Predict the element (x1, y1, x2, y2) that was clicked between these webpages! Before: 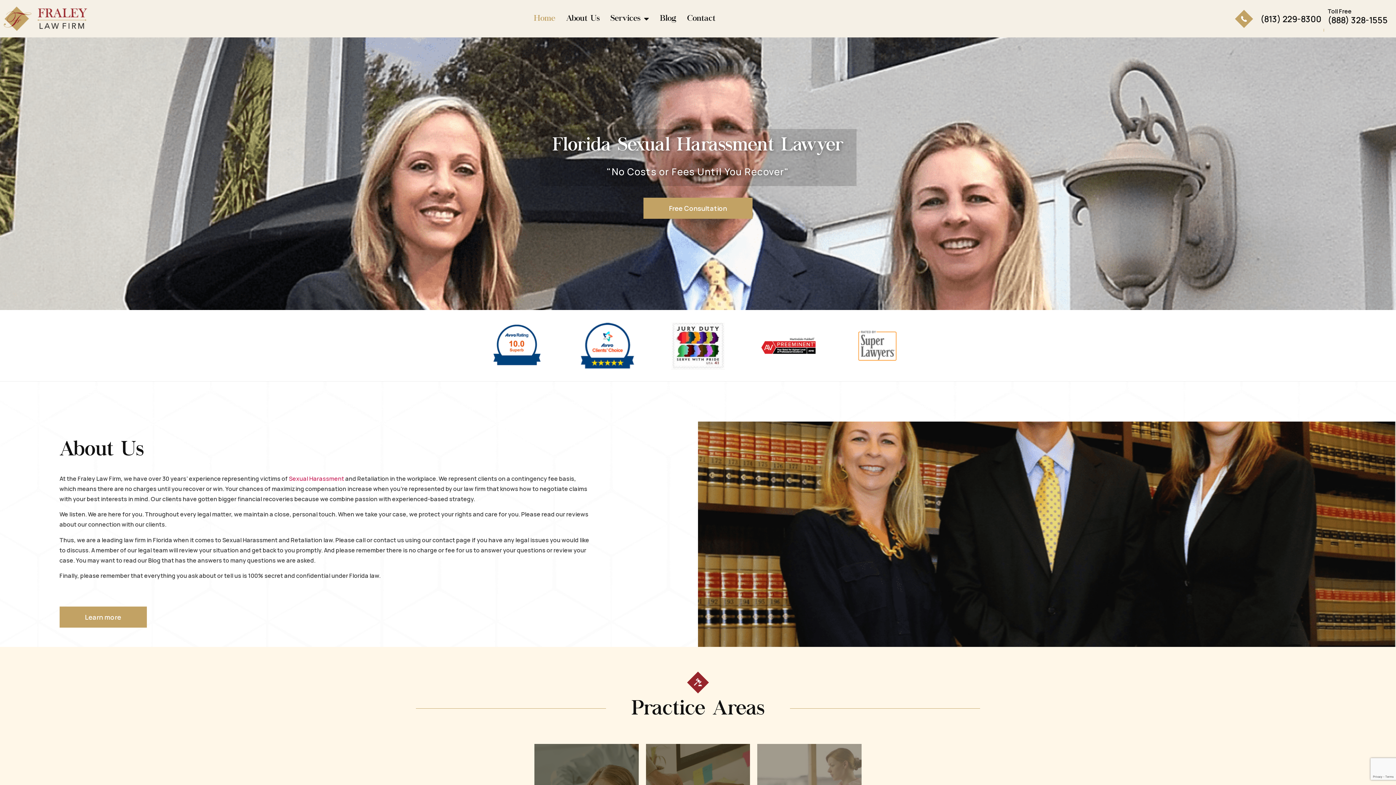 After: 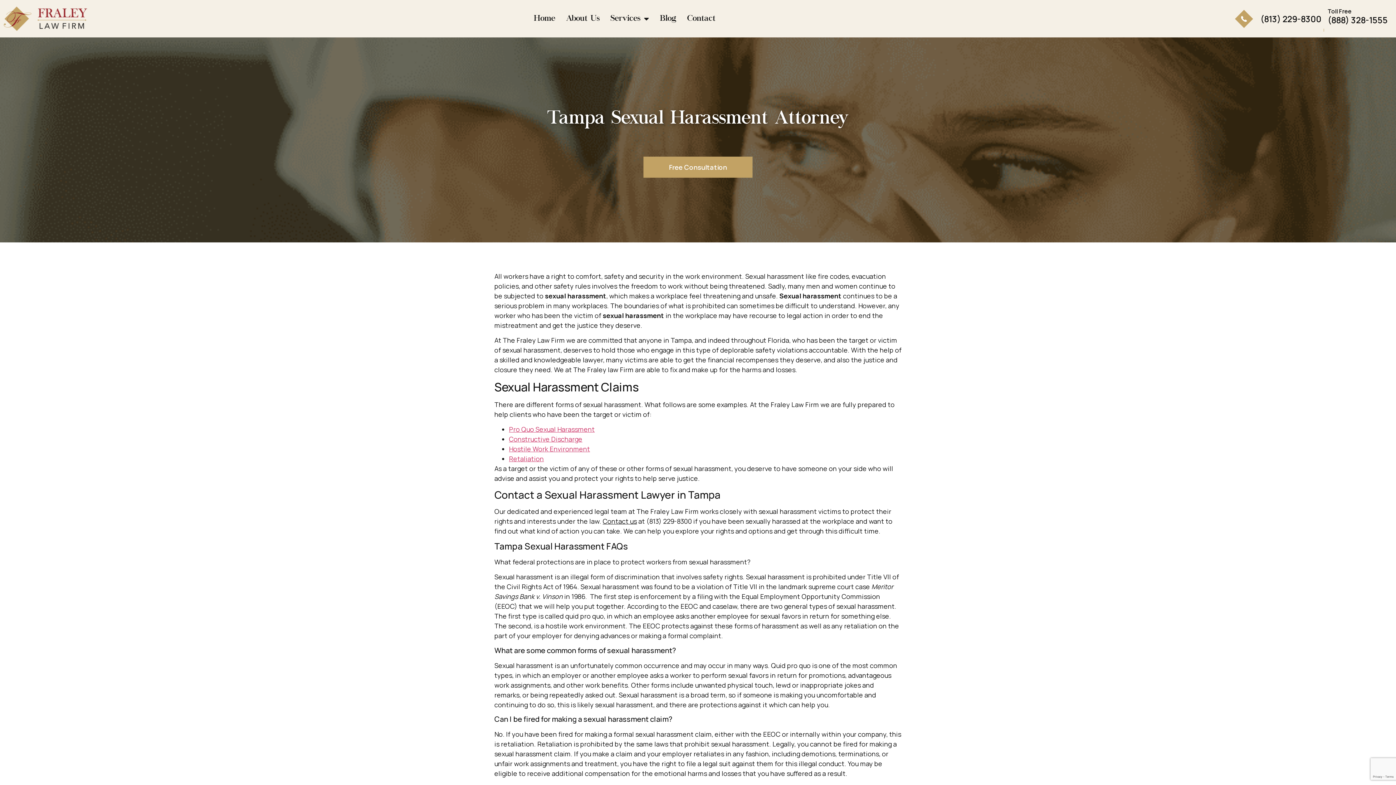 Action: bbox: (288, 474, 344, 482) label: Sexual Harassment